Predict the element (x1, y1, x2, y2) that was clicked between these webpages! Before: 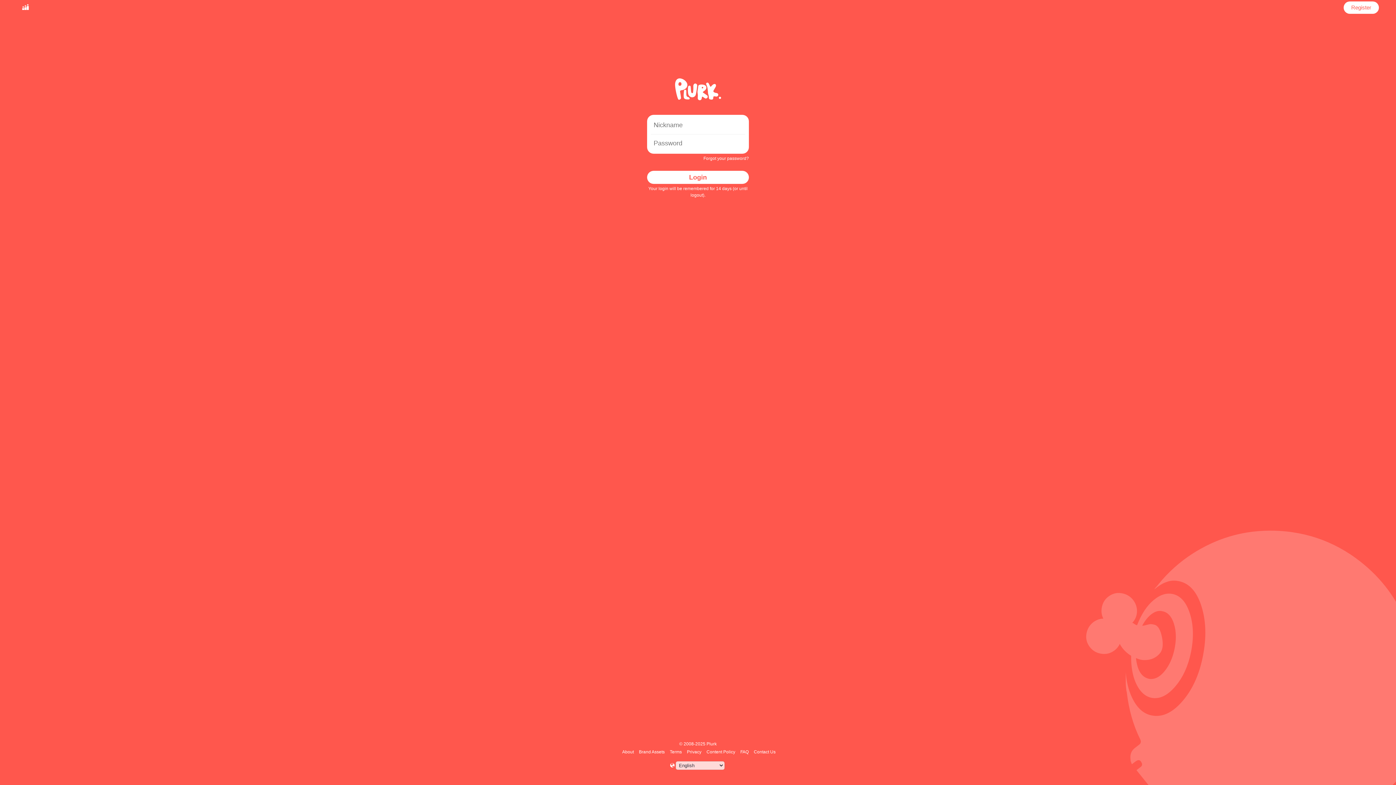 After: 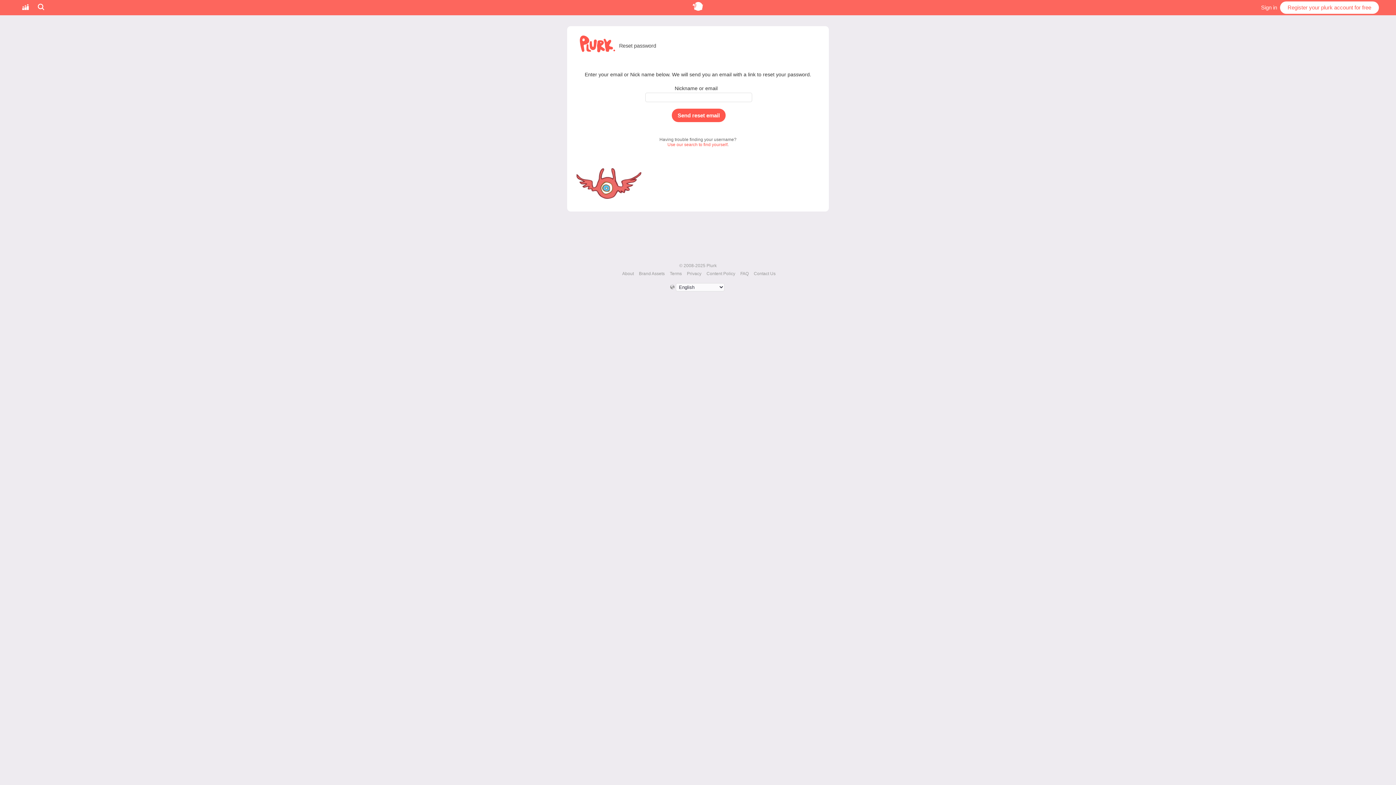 Action: label: Forgot your password? bbox: (703, 156, 749, 161)